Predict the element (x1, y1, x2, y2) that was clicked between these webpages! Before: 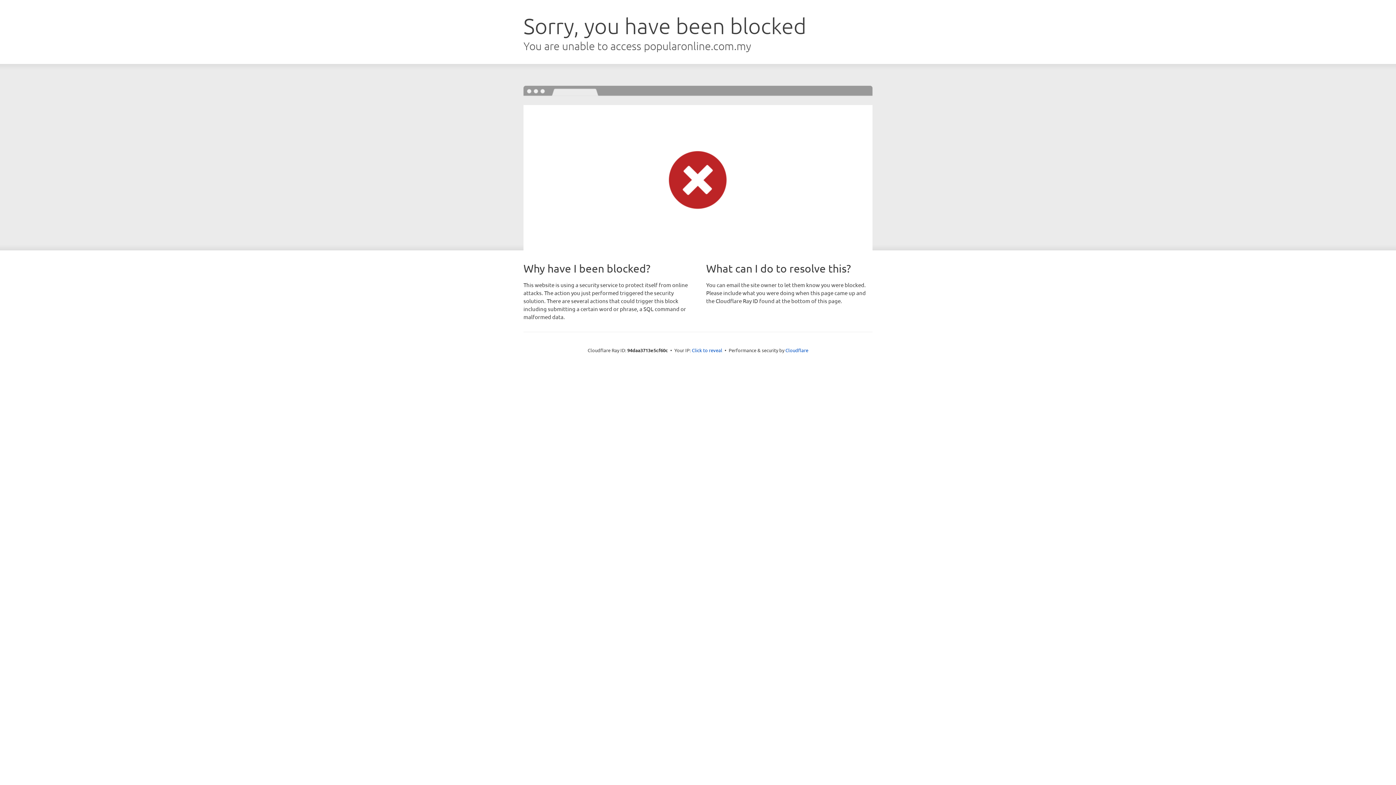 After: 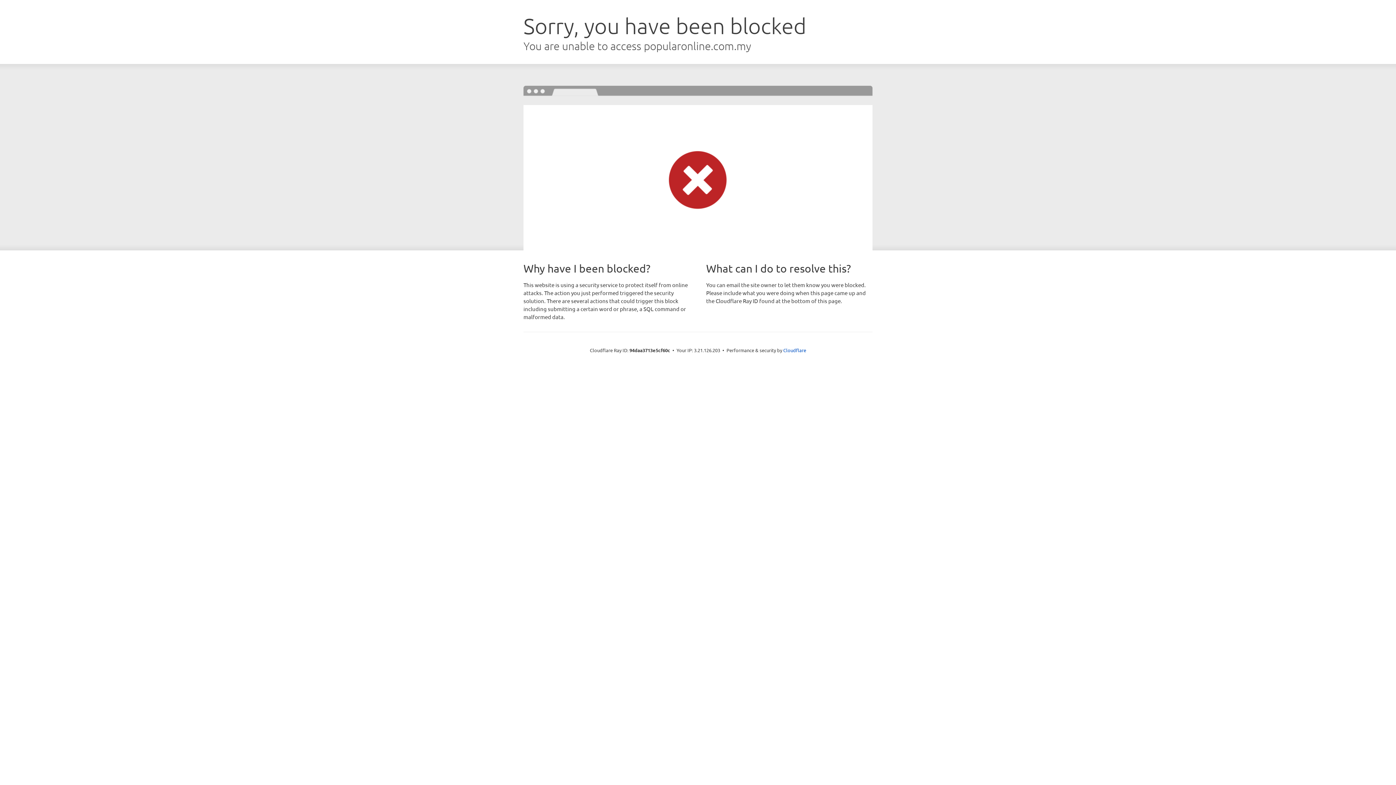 Action: bbox: (692, 346, 722, 353) label: Click to reveal